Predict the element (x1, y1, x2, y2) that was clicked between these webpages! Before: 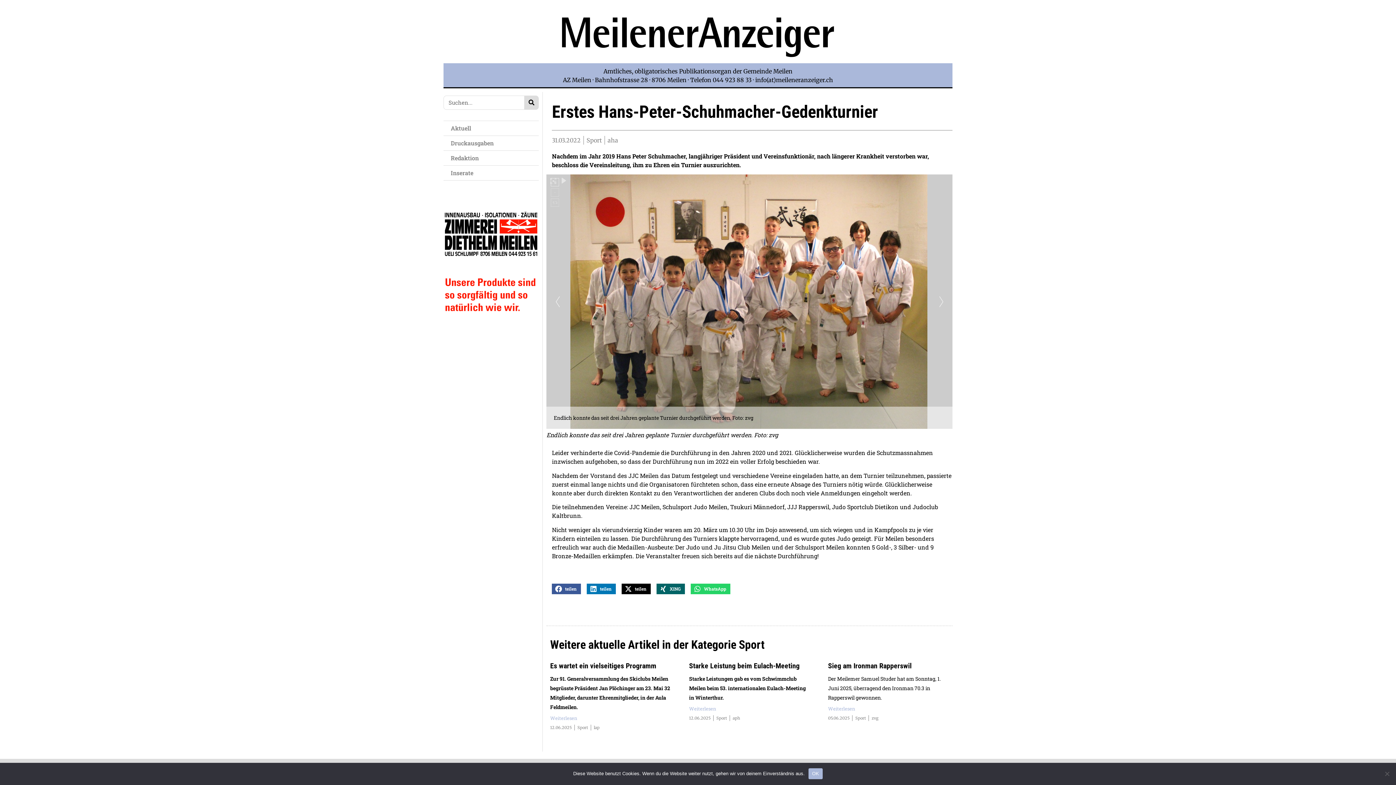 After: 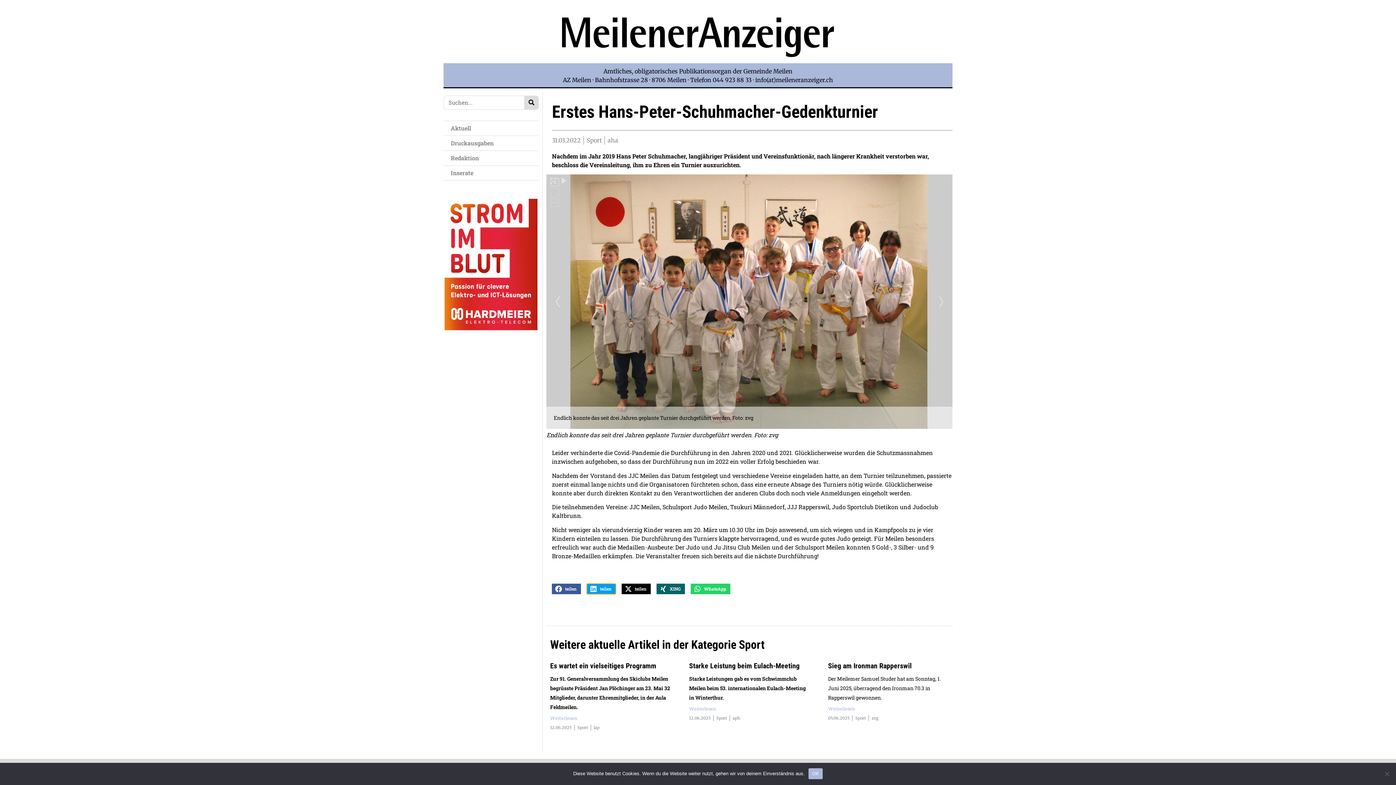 Action: bbox: (587, 583, 616, 594) label: Share on linkedin